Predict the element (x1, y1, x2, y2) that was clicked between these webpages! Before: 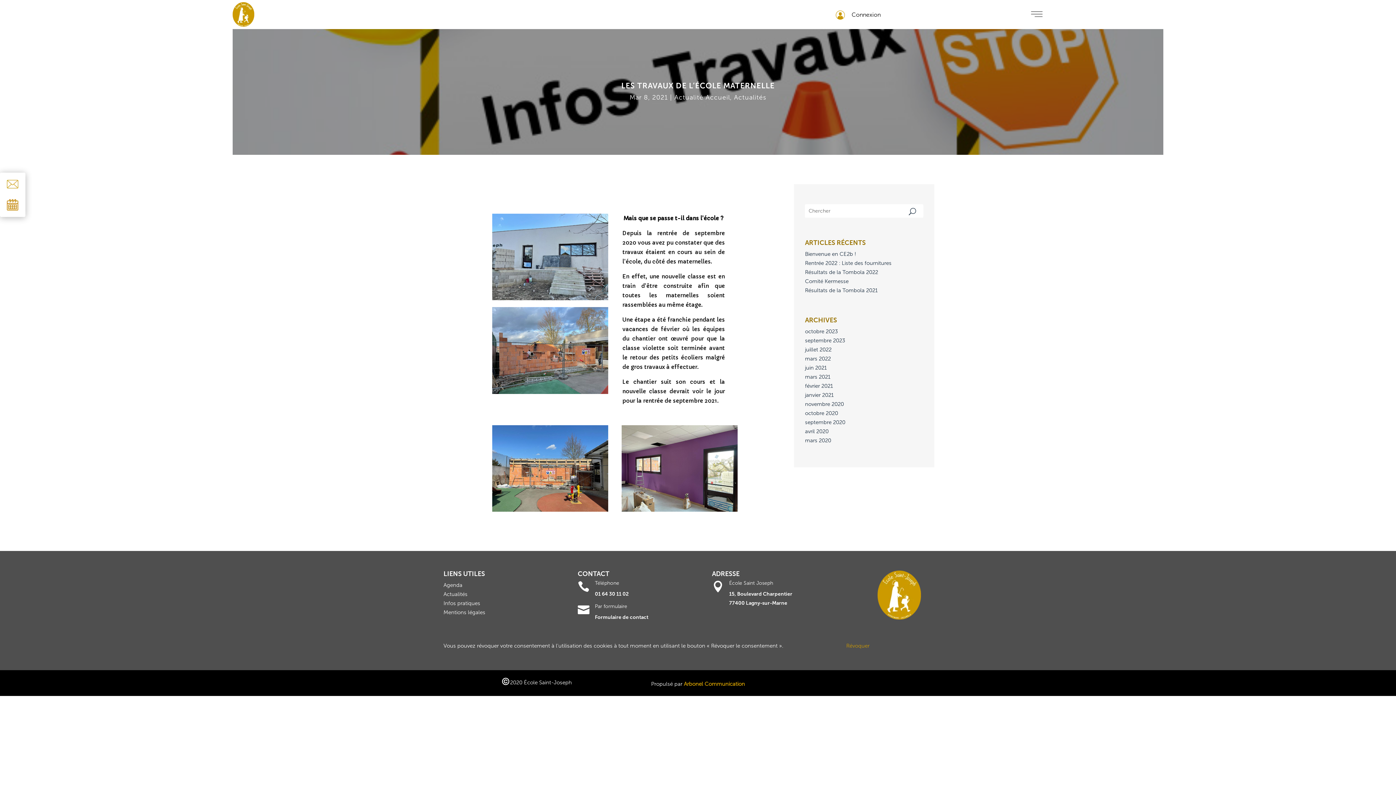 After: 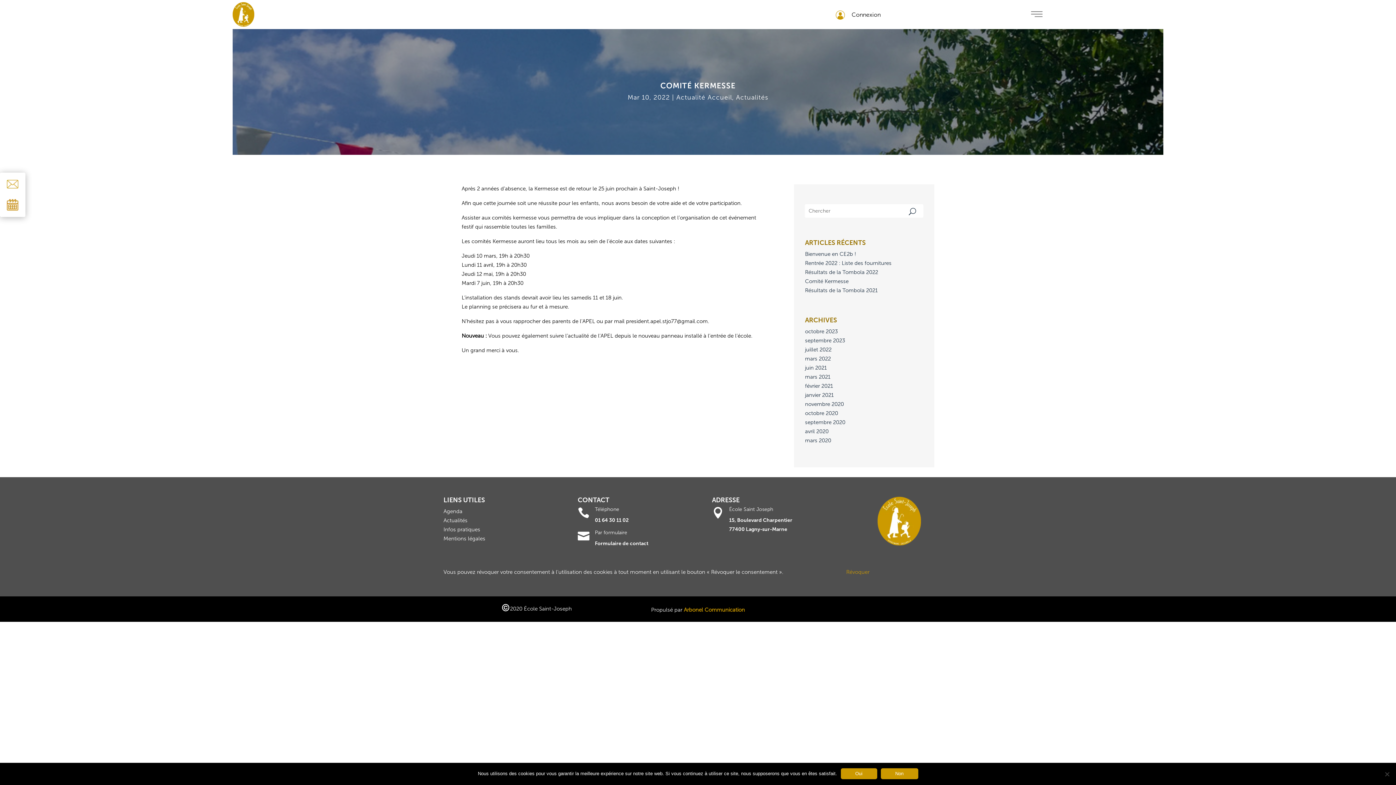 Action: bbox: (805, 278, 848, 284) label: Comité Kermesse